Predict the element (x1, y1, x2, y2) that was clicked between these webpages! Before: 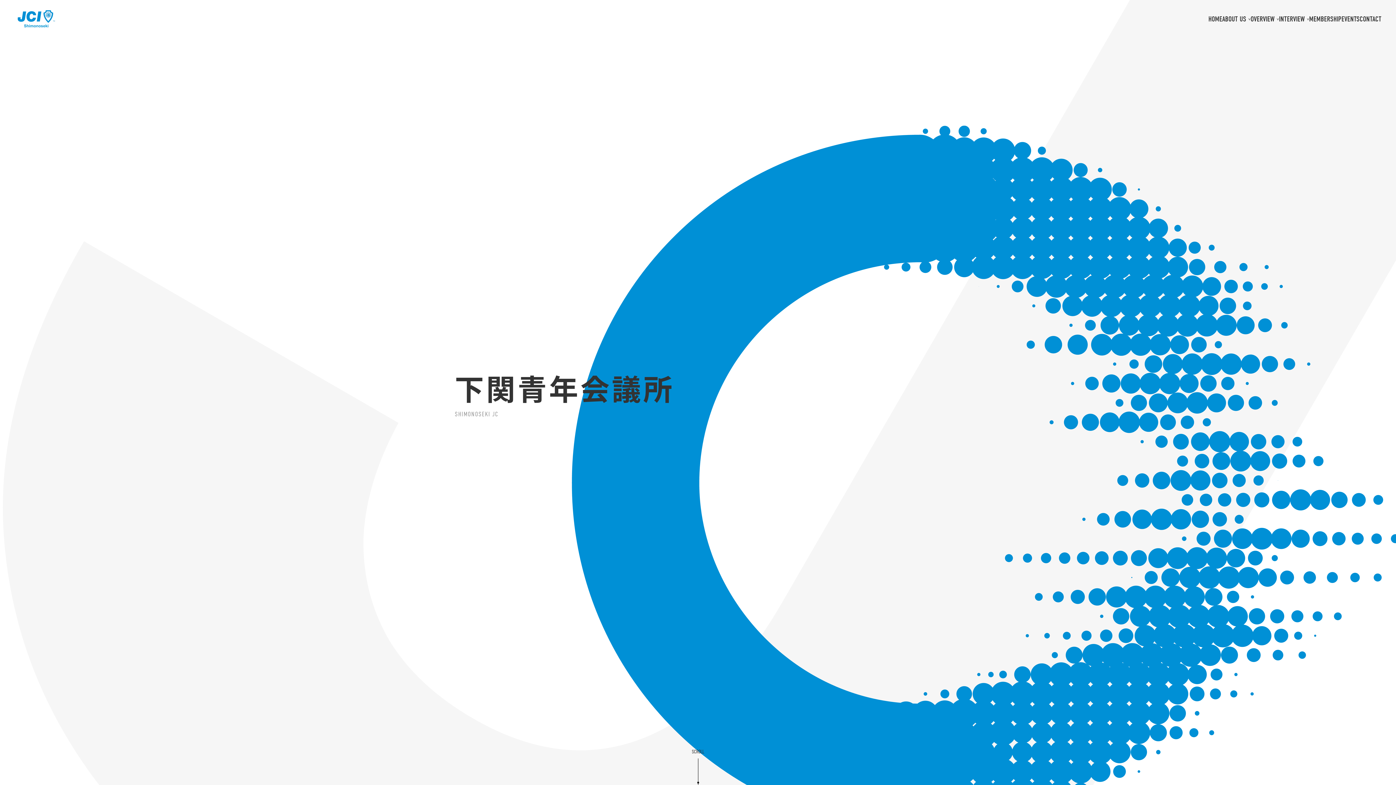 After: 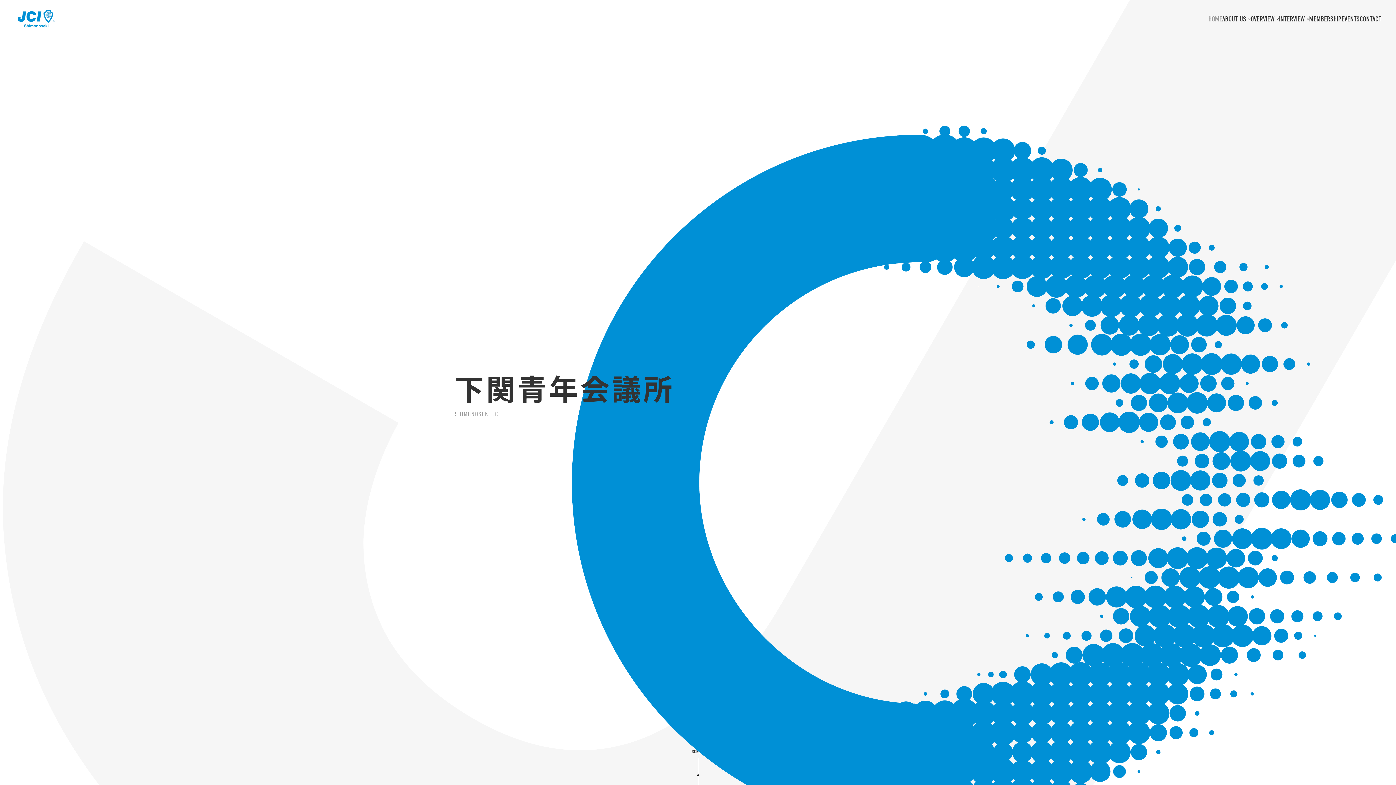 Action: label: HOME bbox: (1208, 14, 1222, 23)